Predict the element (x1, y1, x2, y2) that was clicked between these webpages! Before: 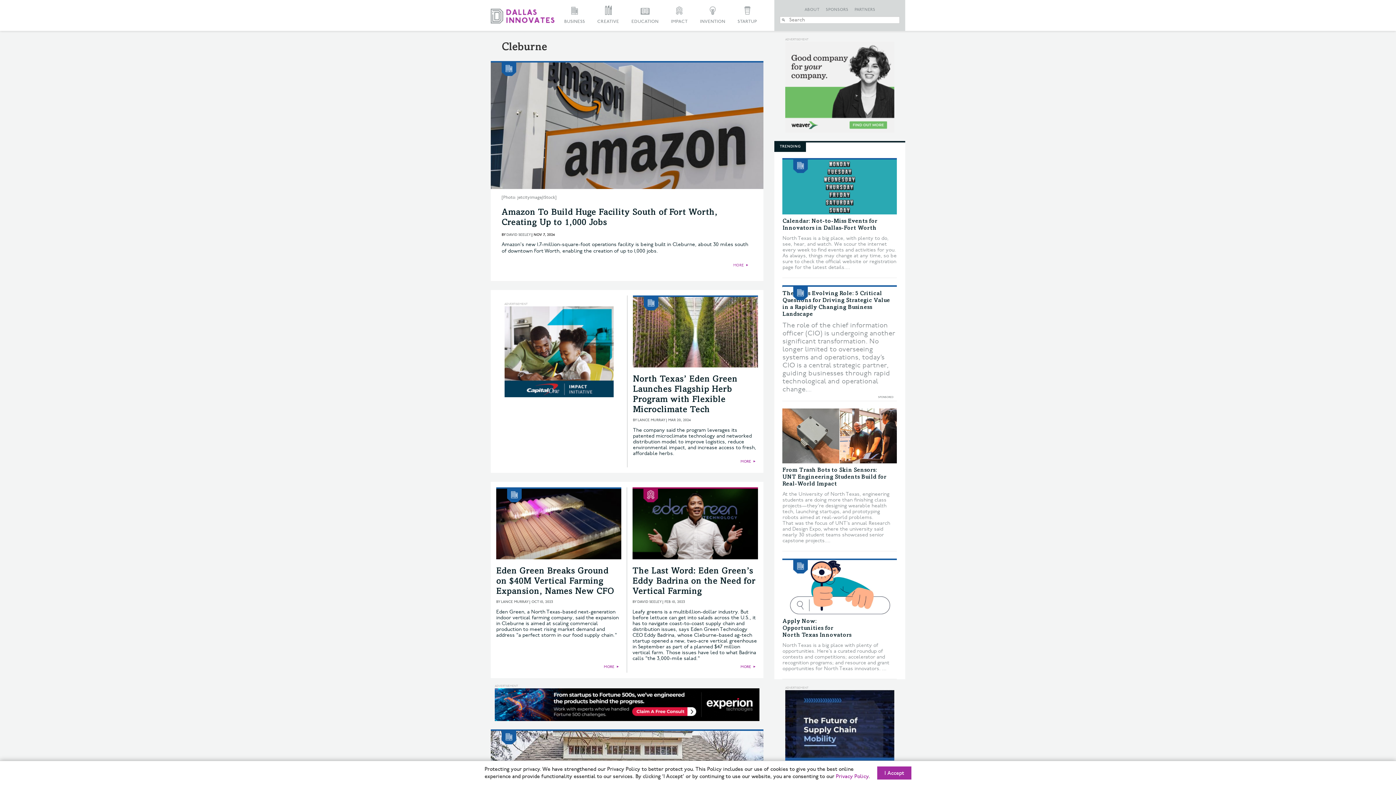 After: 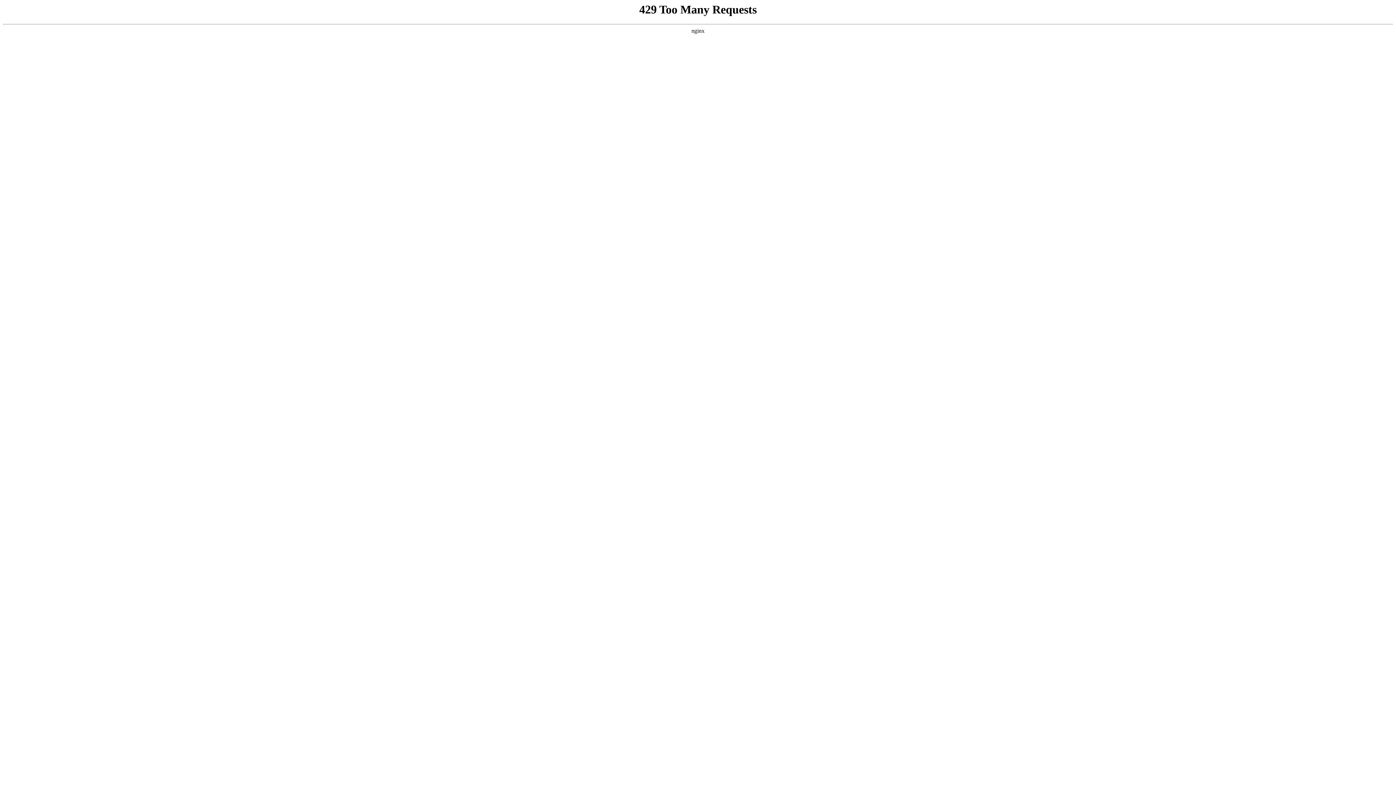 Action: bbox: (785, 128, 894, 134)